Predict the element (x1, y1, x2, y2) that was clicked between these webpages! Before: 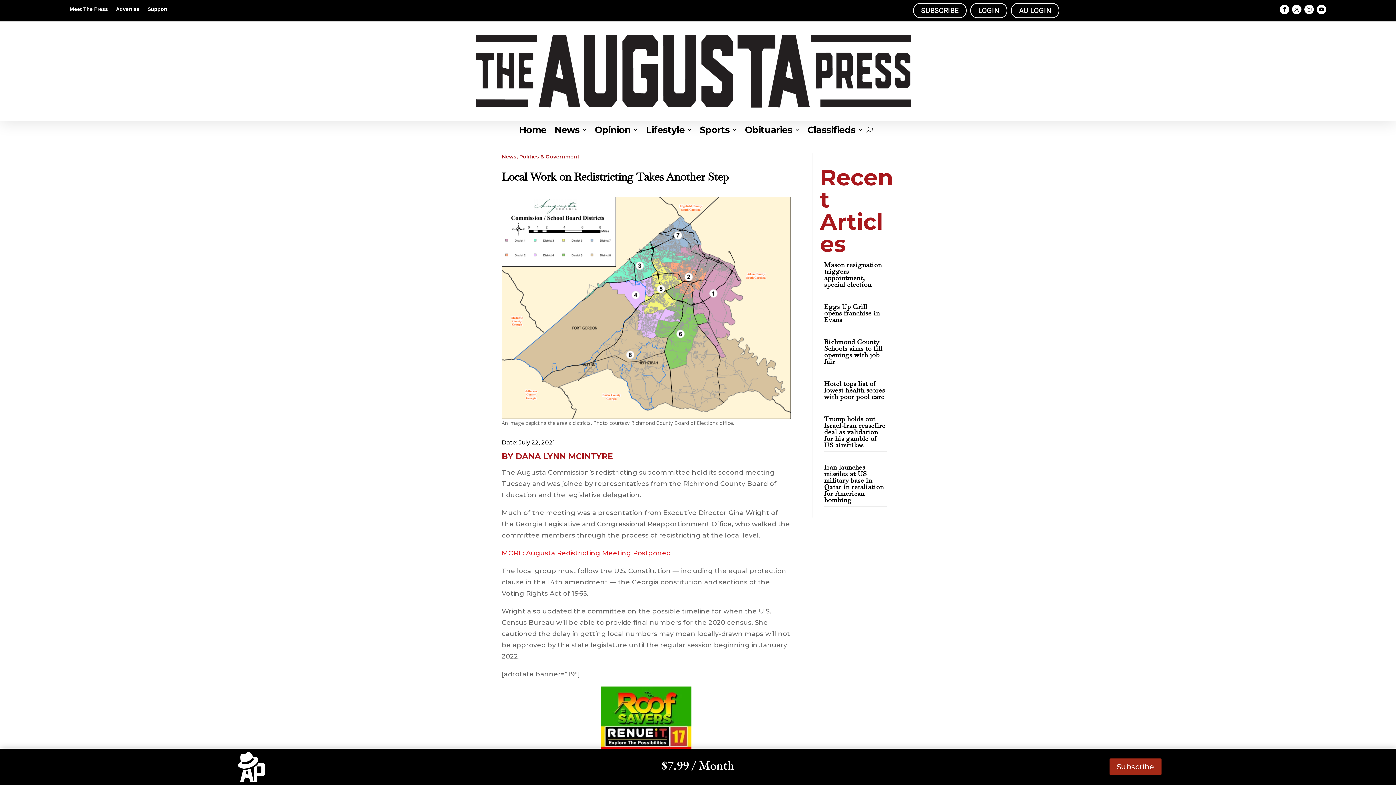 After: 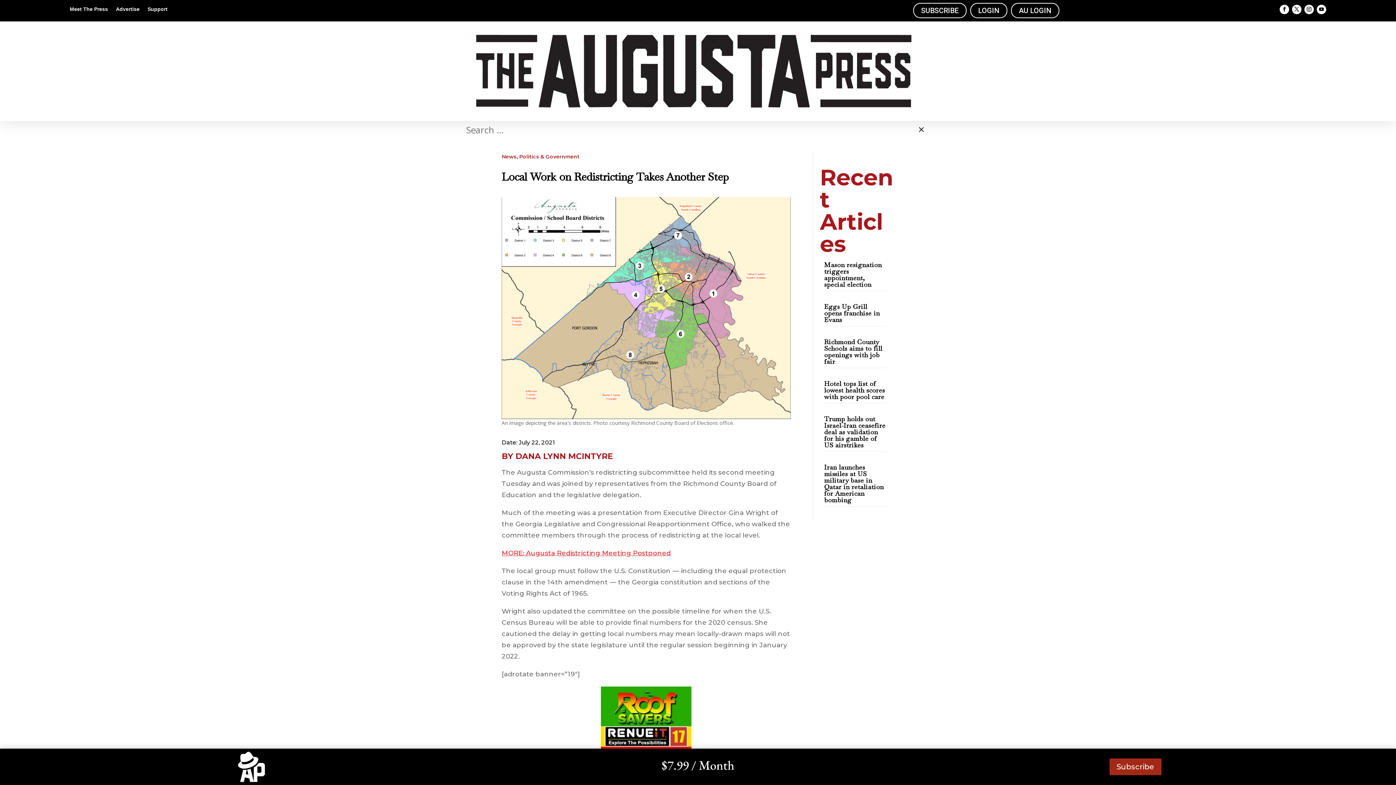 Action: bbox: (866, 124, 873, 135)